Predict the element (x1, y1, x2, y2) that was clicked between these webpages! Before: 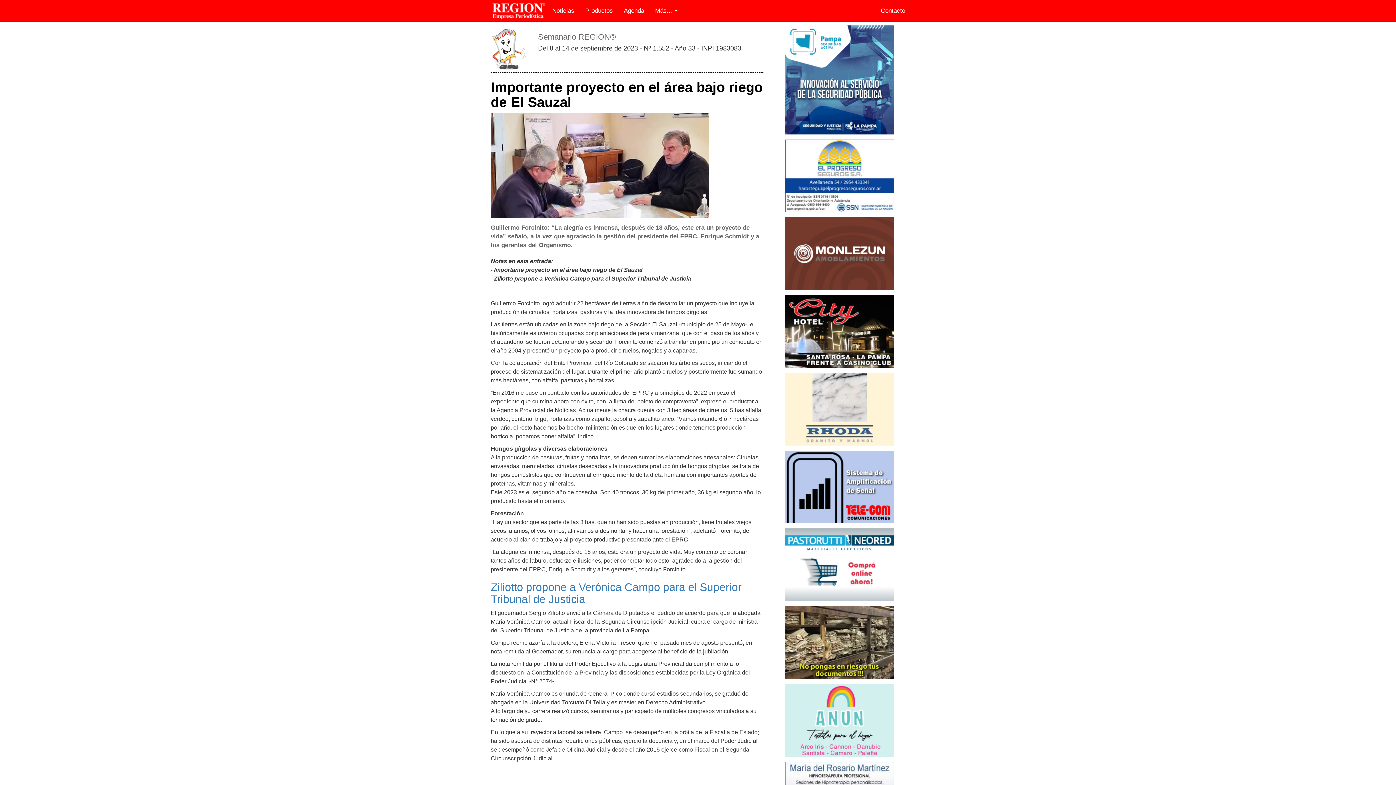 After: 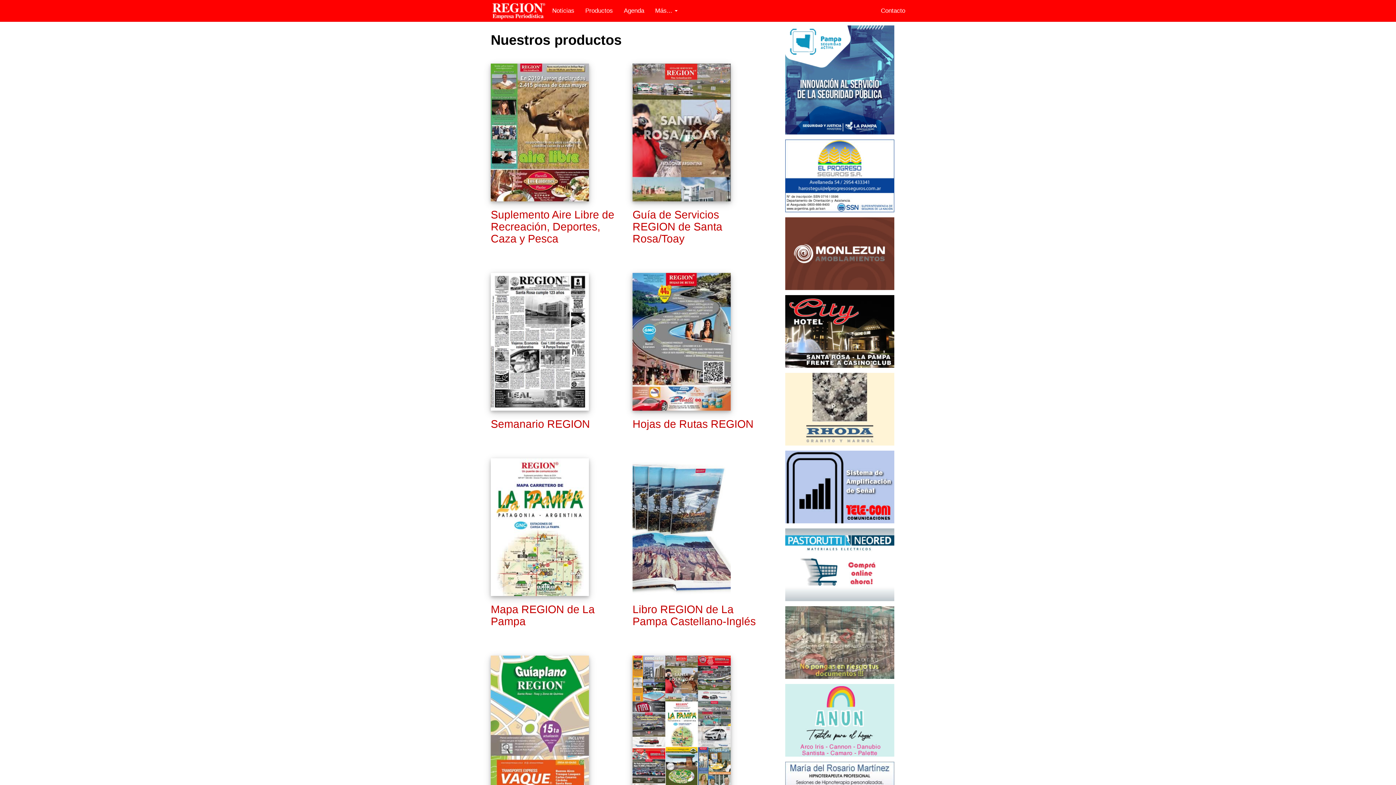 Action: label: Productos bbox: (580, 0, 618, 21)